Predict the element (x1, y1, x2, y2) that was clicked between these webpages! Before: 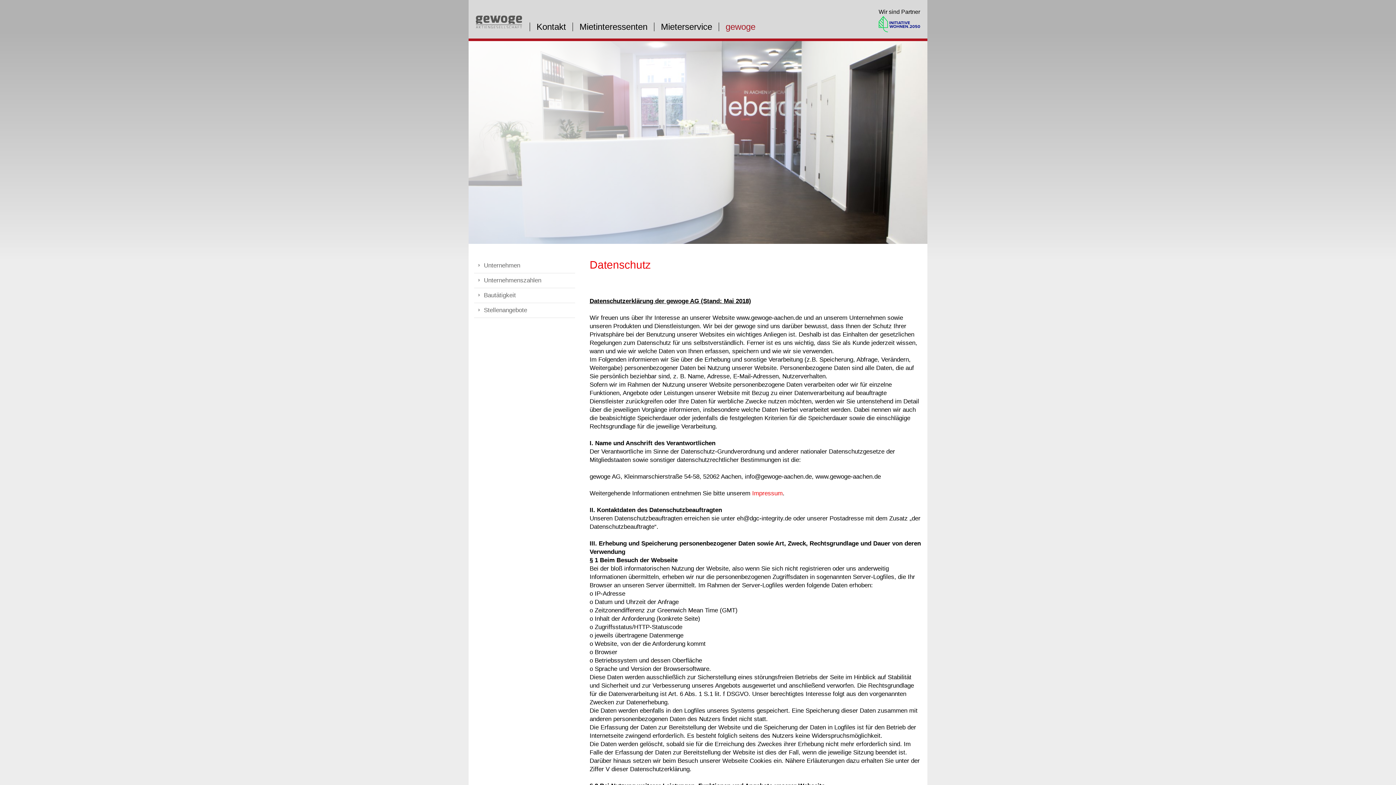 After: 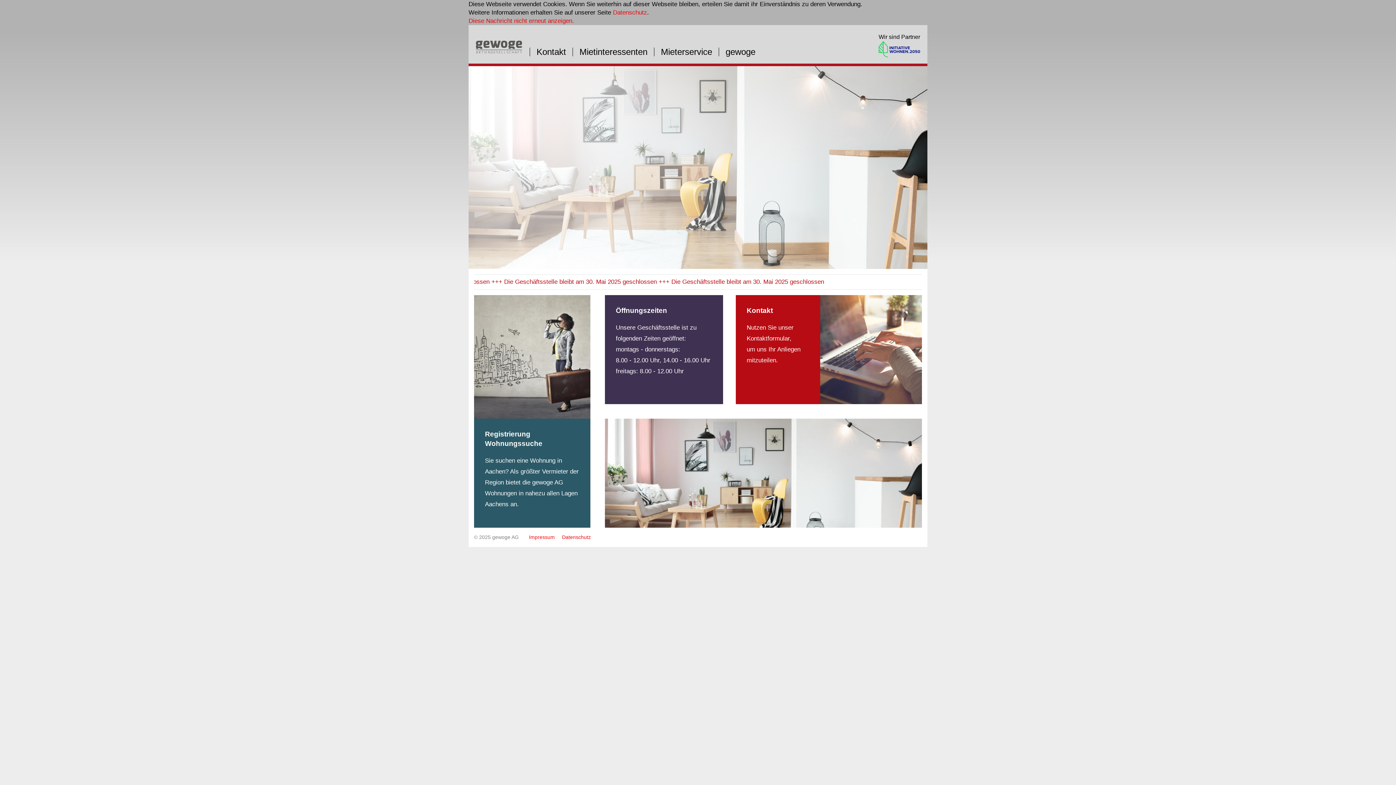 Action: bbox: (476, 22, 522, 29)